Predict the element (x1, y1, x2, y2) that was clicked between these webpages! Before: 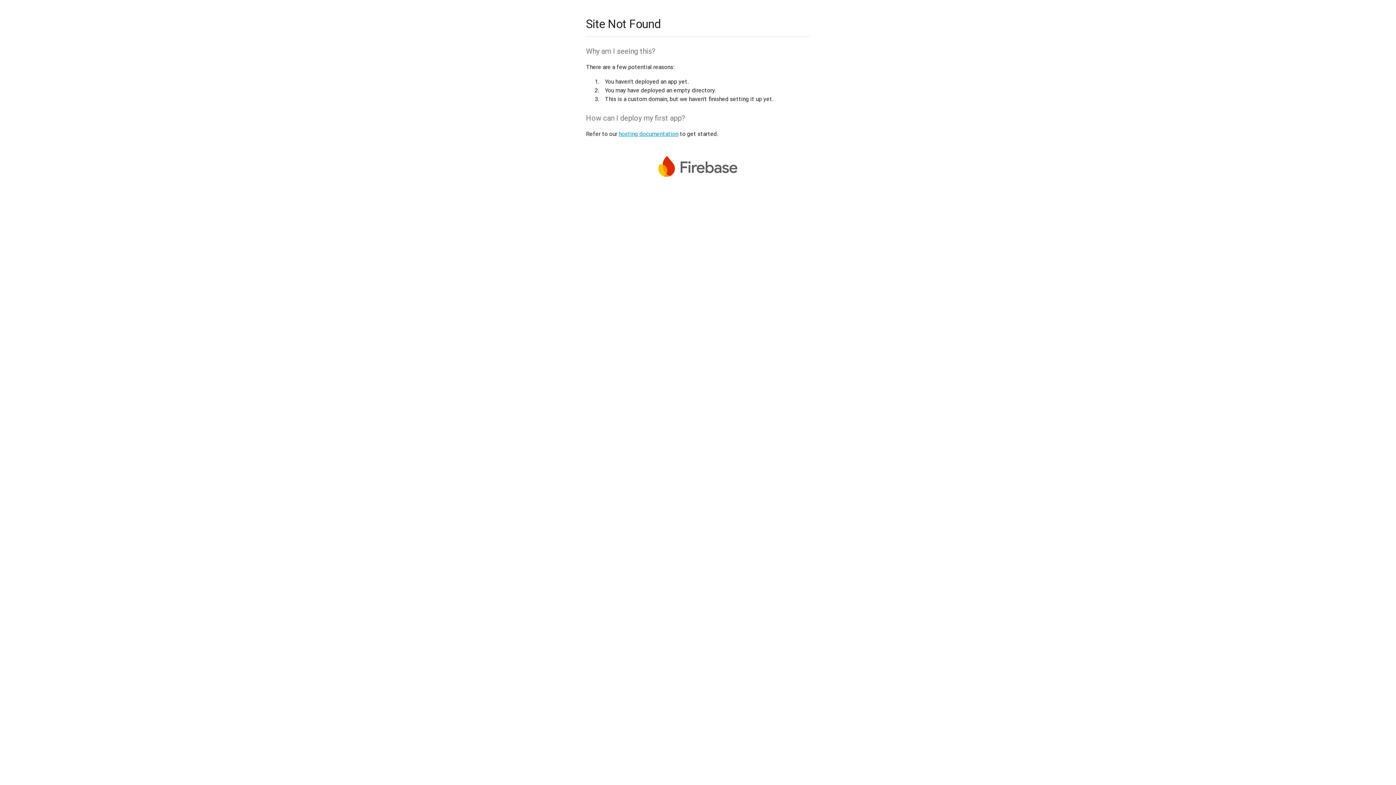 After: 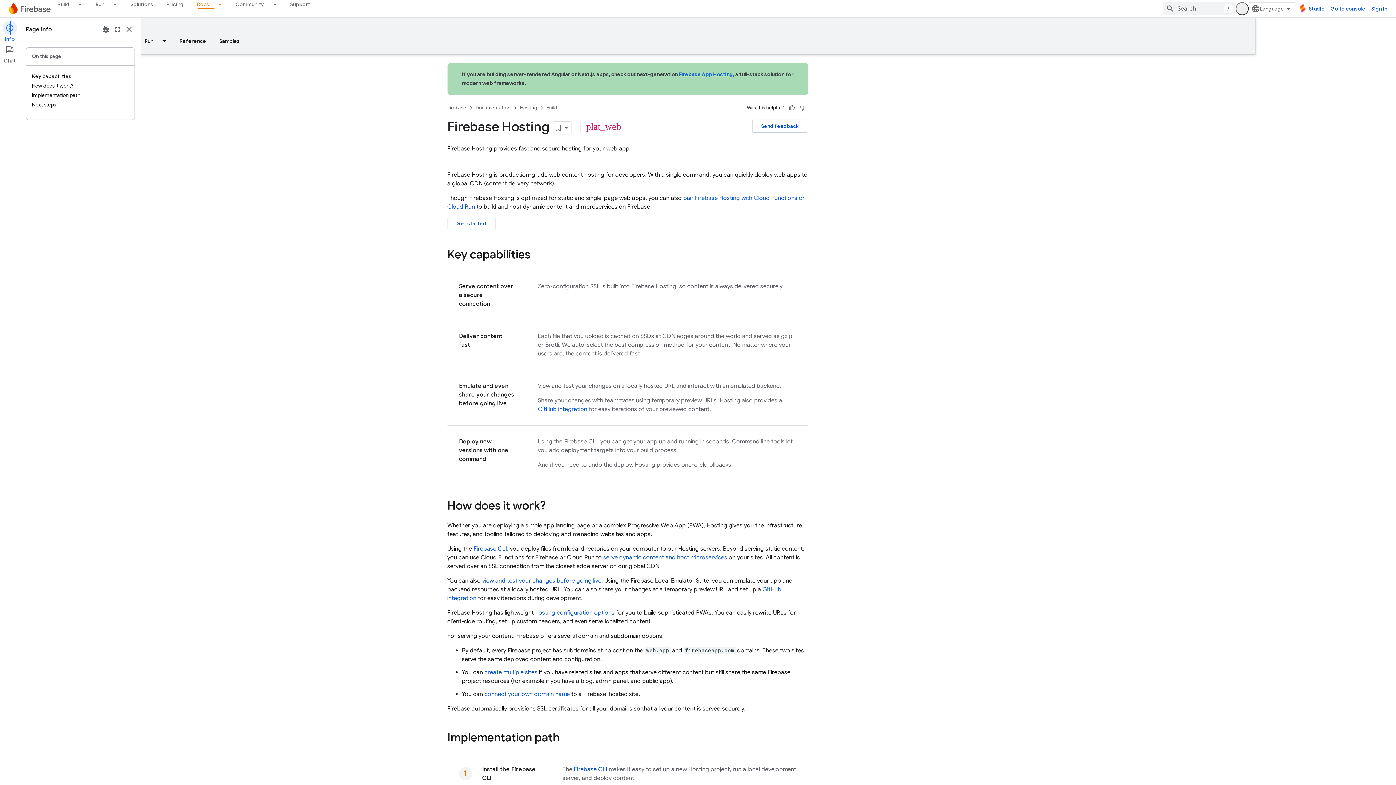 Action: label: hosting documentation bbox: (618, 130, 678, 137)